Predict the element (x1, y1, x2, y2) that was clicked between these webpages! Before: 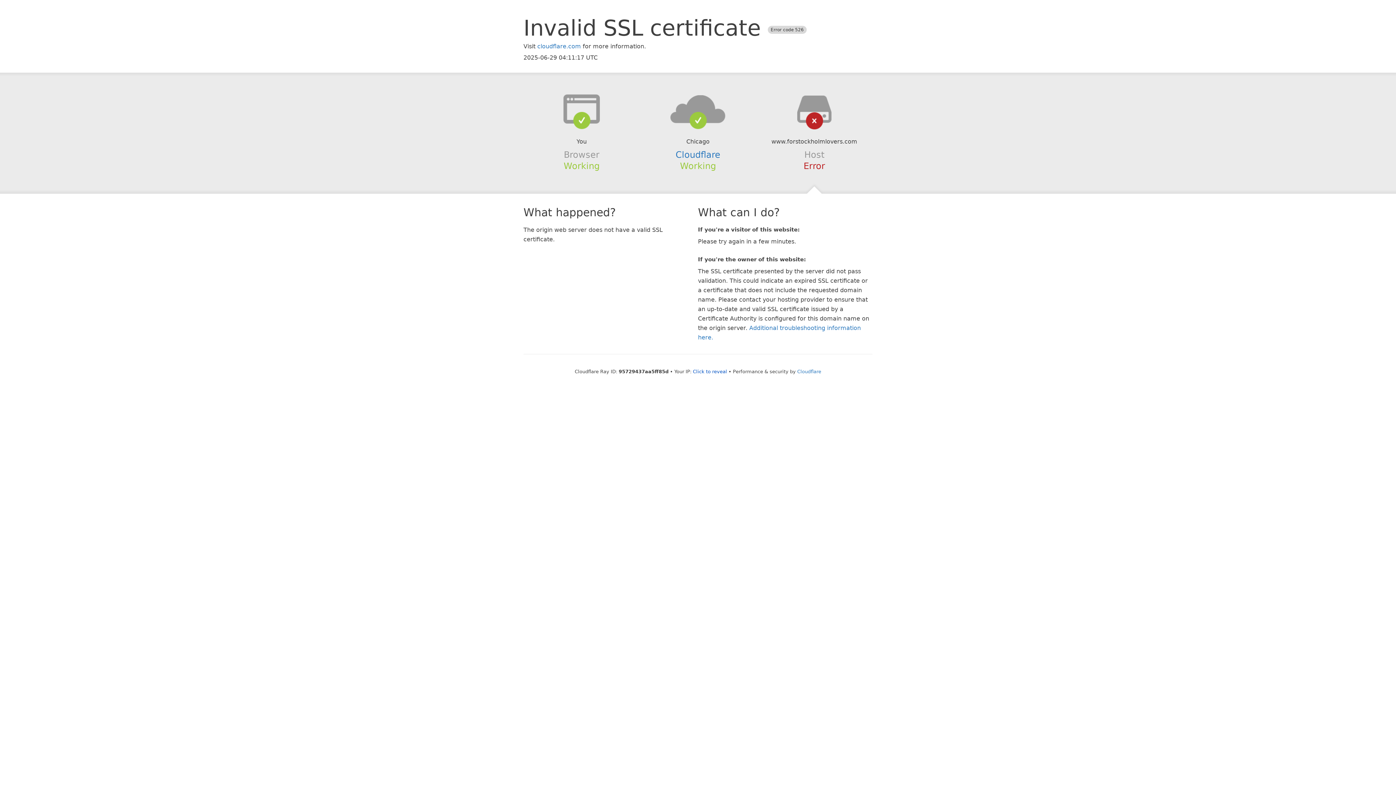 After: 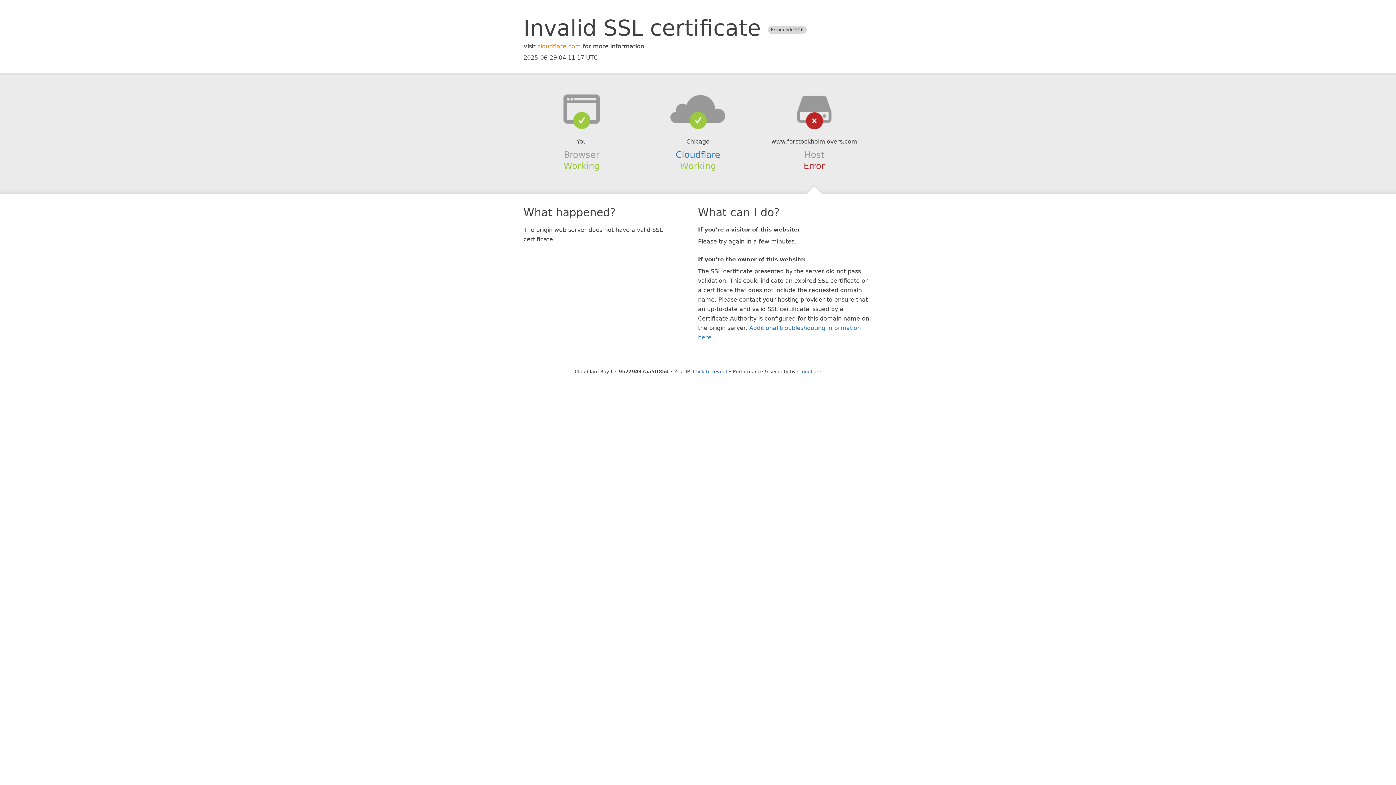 Action: bbox: (537, 42, 581, 49) label: cloudflare.com